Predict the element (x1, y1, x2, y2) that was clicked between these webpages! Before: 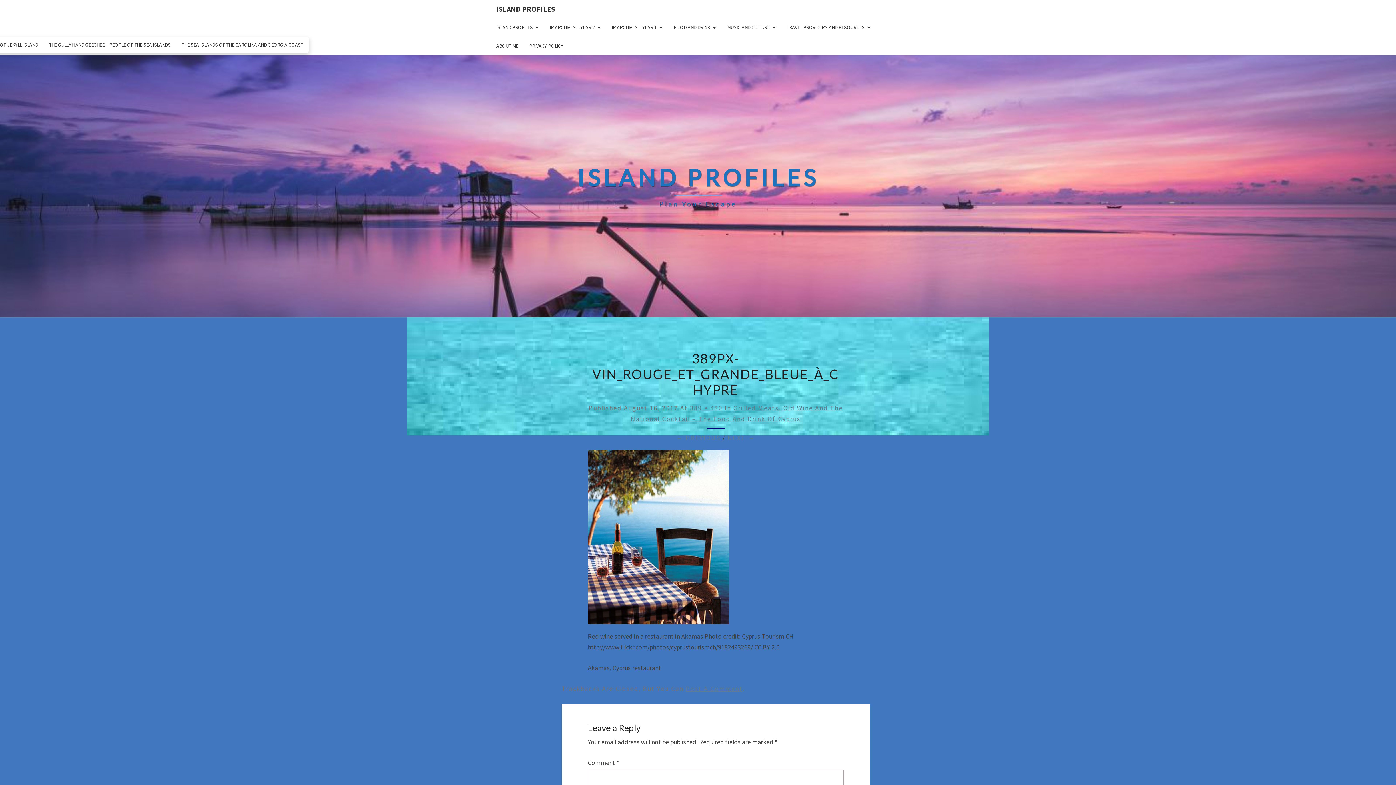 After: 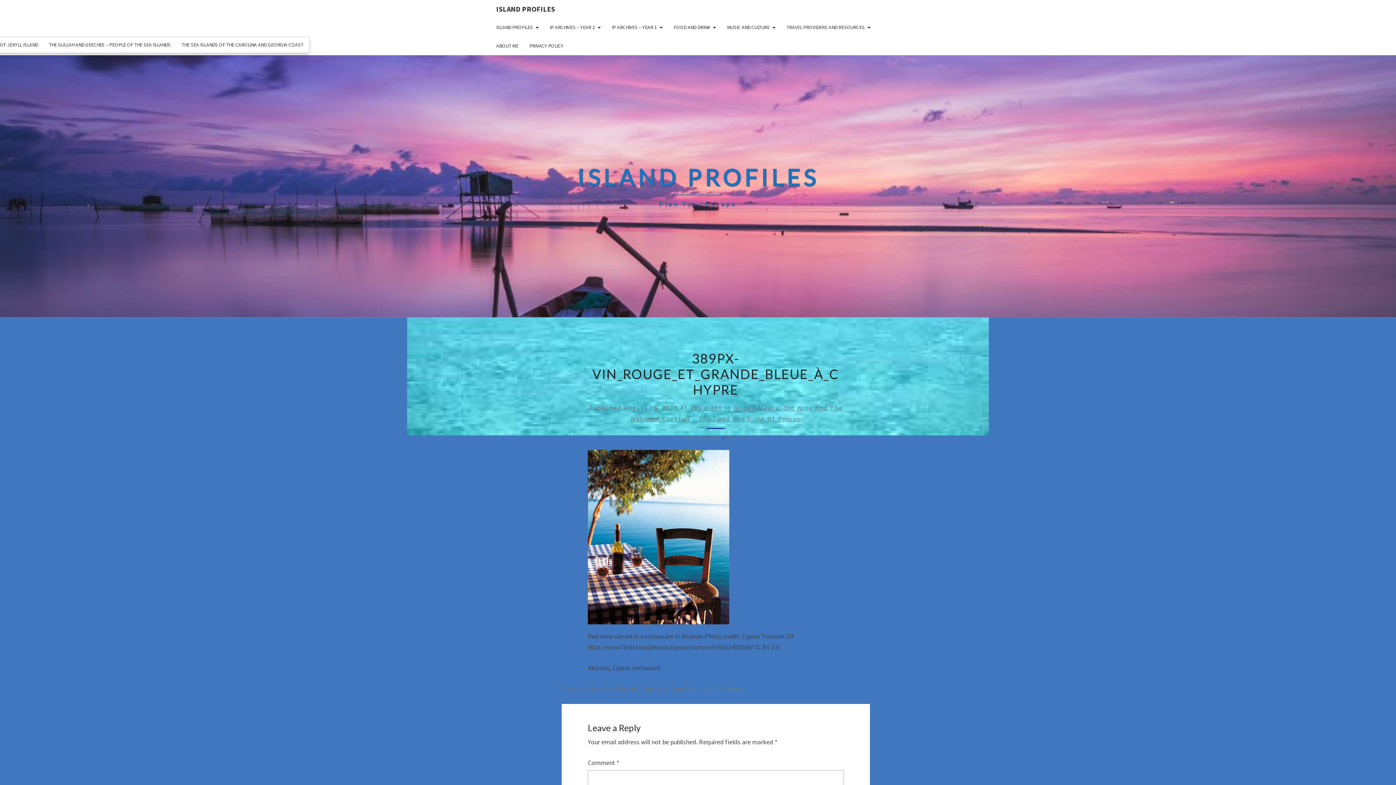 Action: bbox: (176, 37, 308, 52) label: THE SEA ISLANDS OF THE CAROLINA AND GEORGIA COAST